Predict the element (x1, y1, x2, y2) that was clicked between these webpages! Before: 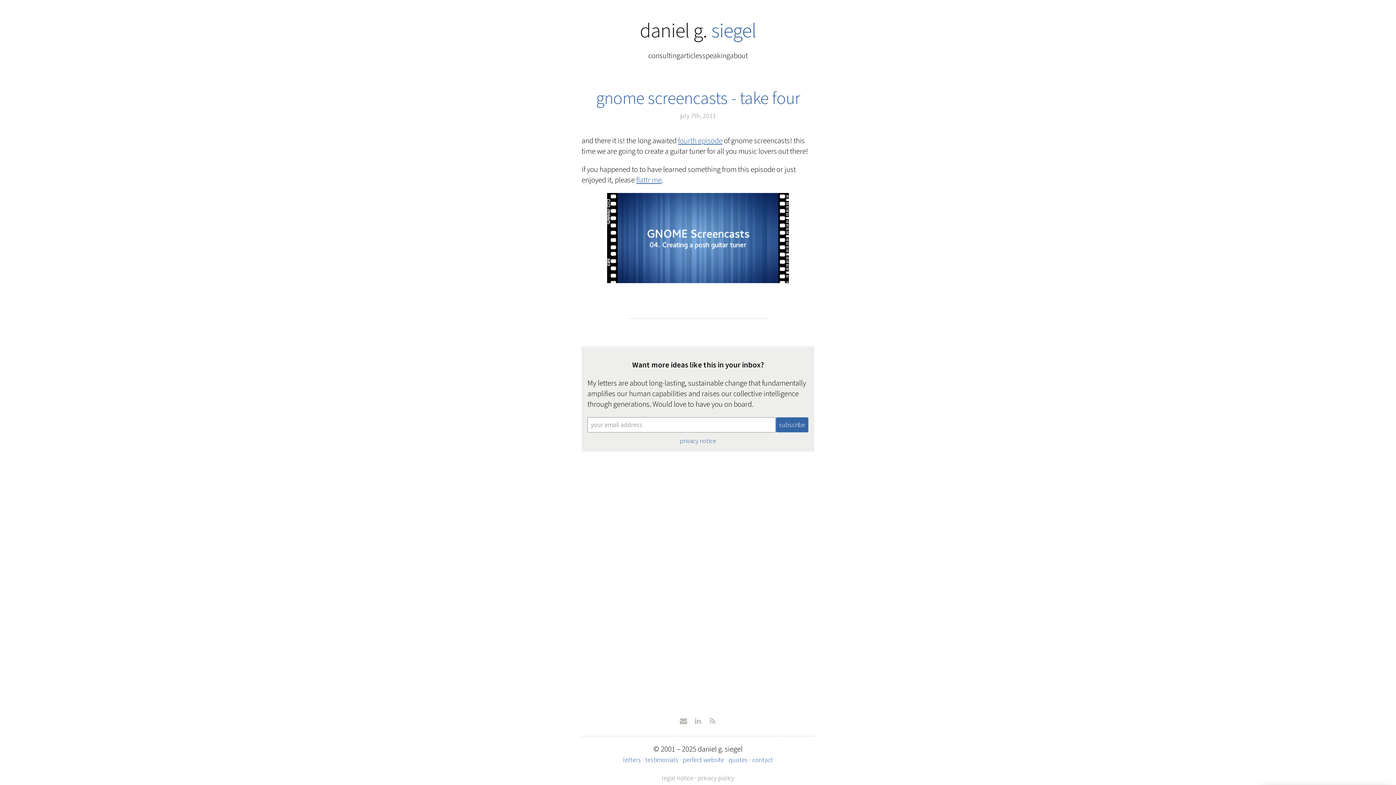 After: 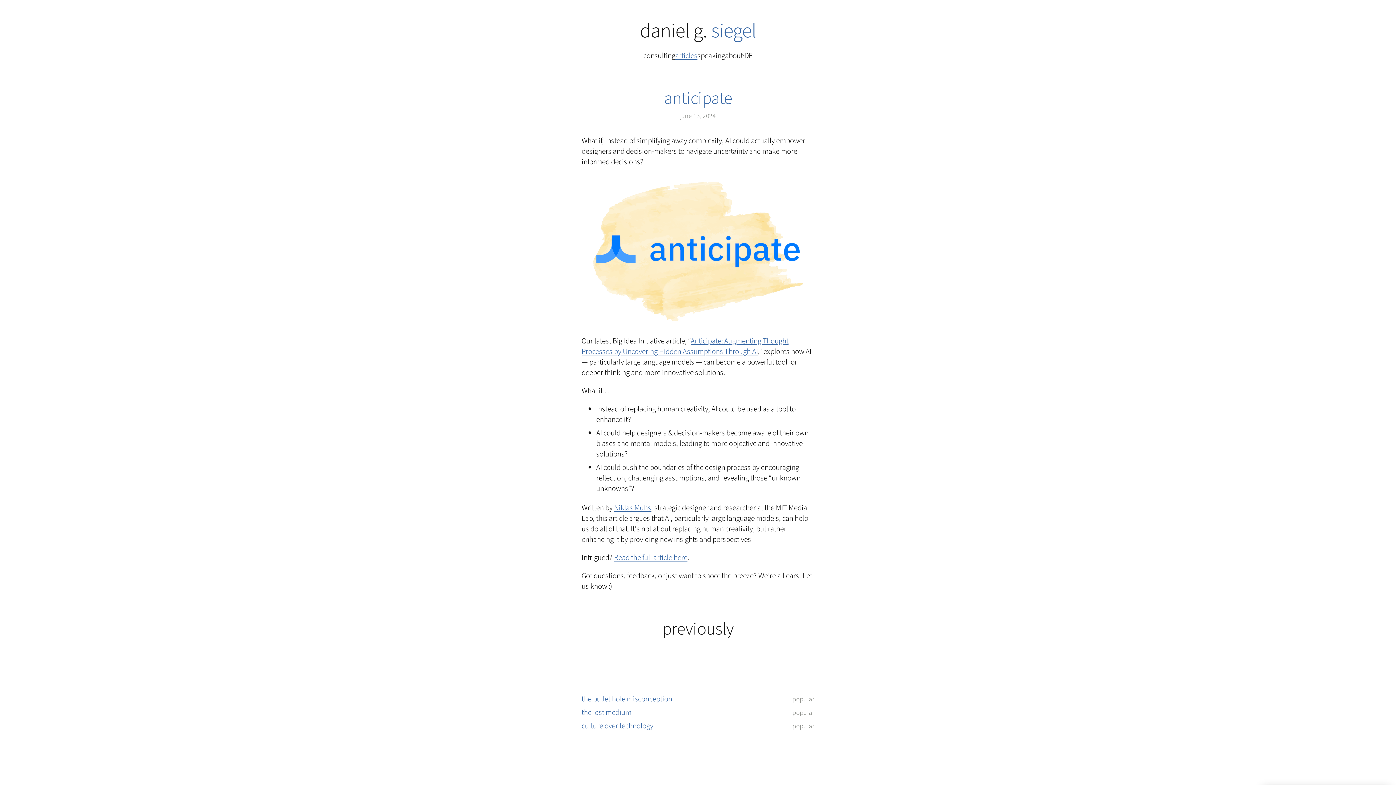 Action: bbox: (680, 50, 702, 60) label: articles